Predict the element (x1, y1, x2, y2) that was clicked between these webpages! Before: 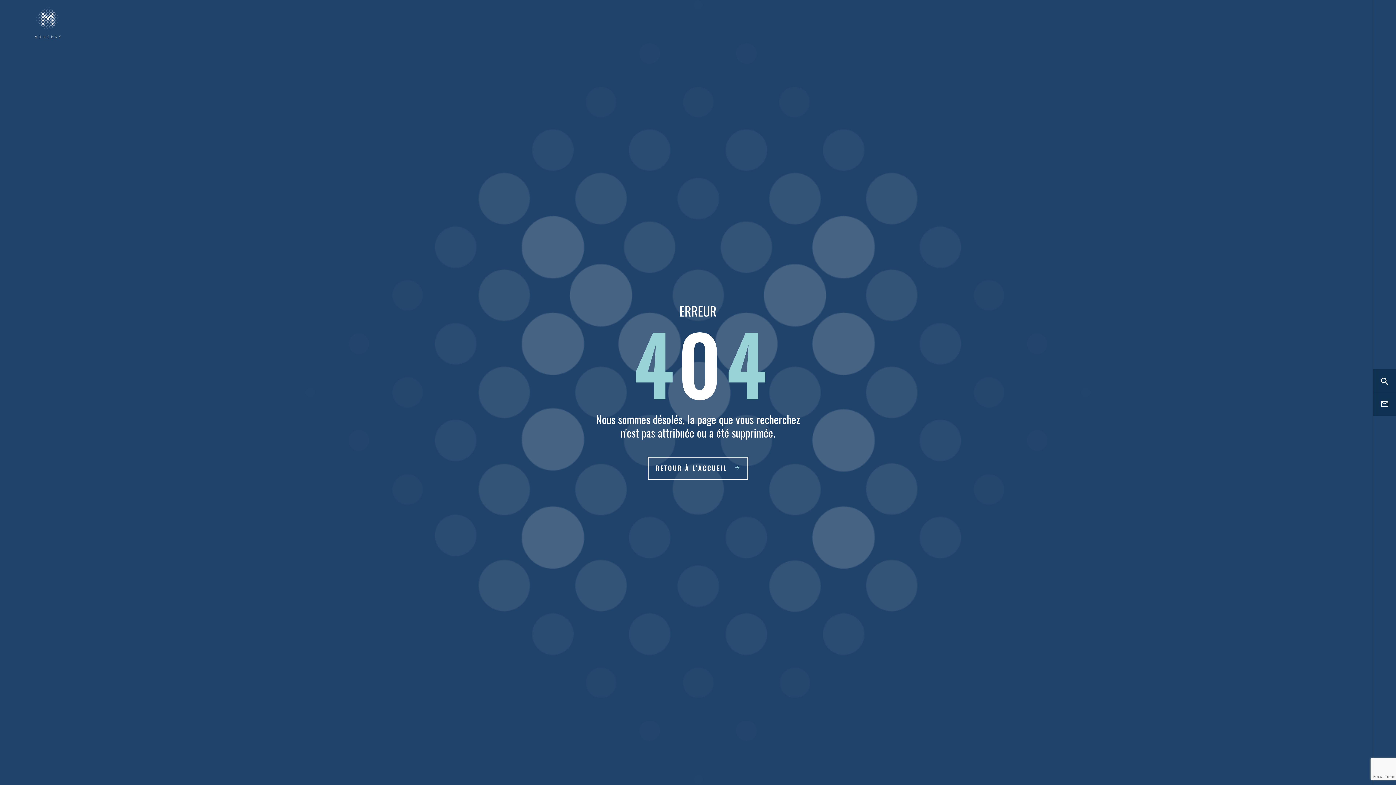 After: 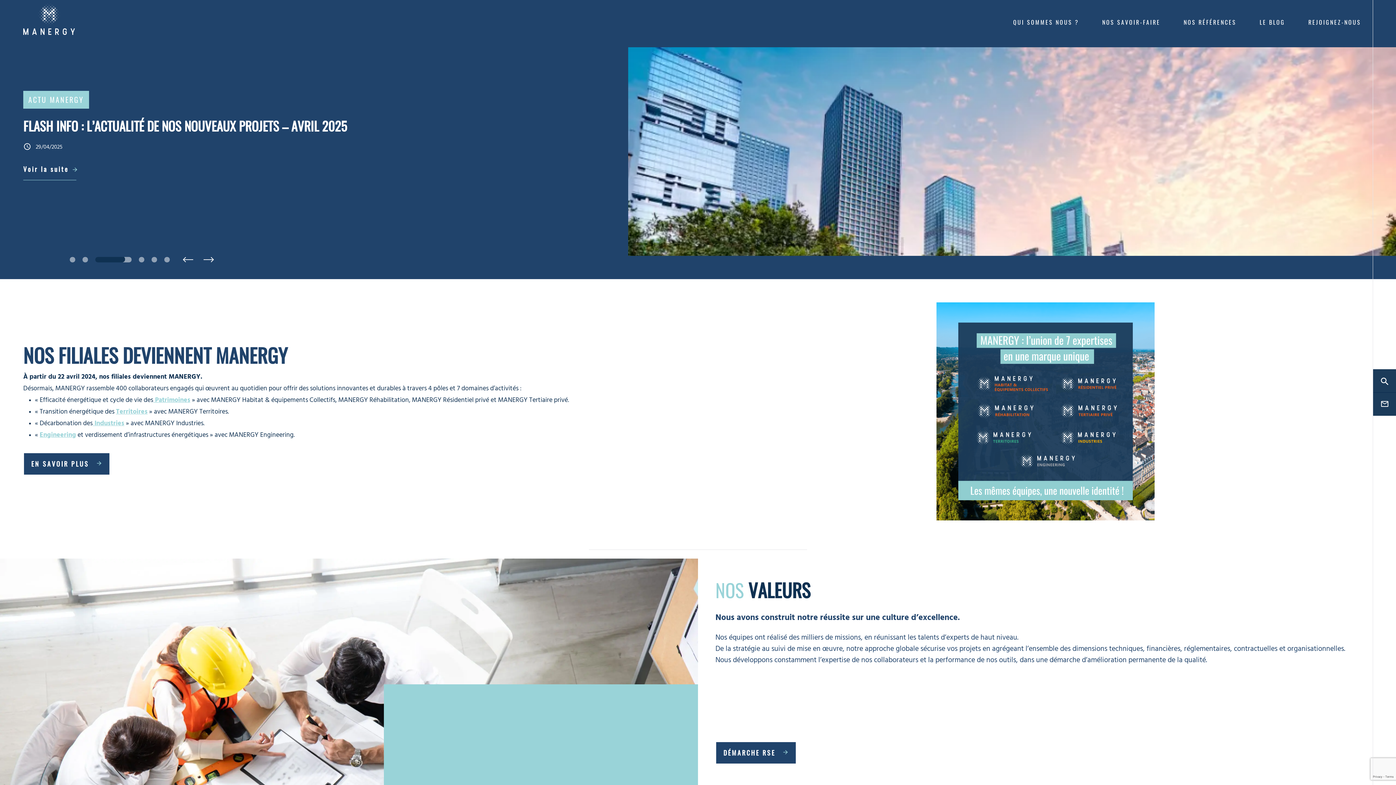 Action: bbox: (648, 457, 748, 480) label: RETOUR À L'ACCUEIL